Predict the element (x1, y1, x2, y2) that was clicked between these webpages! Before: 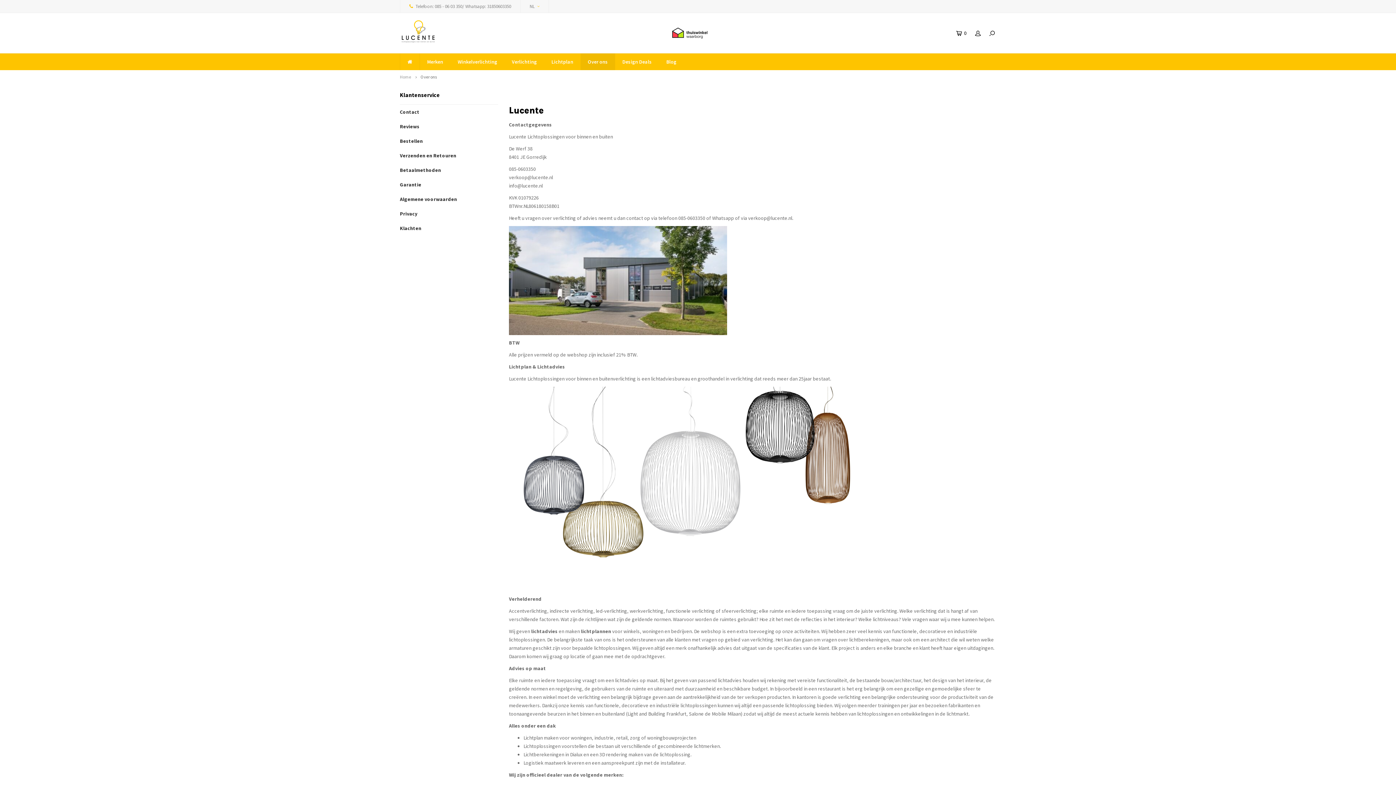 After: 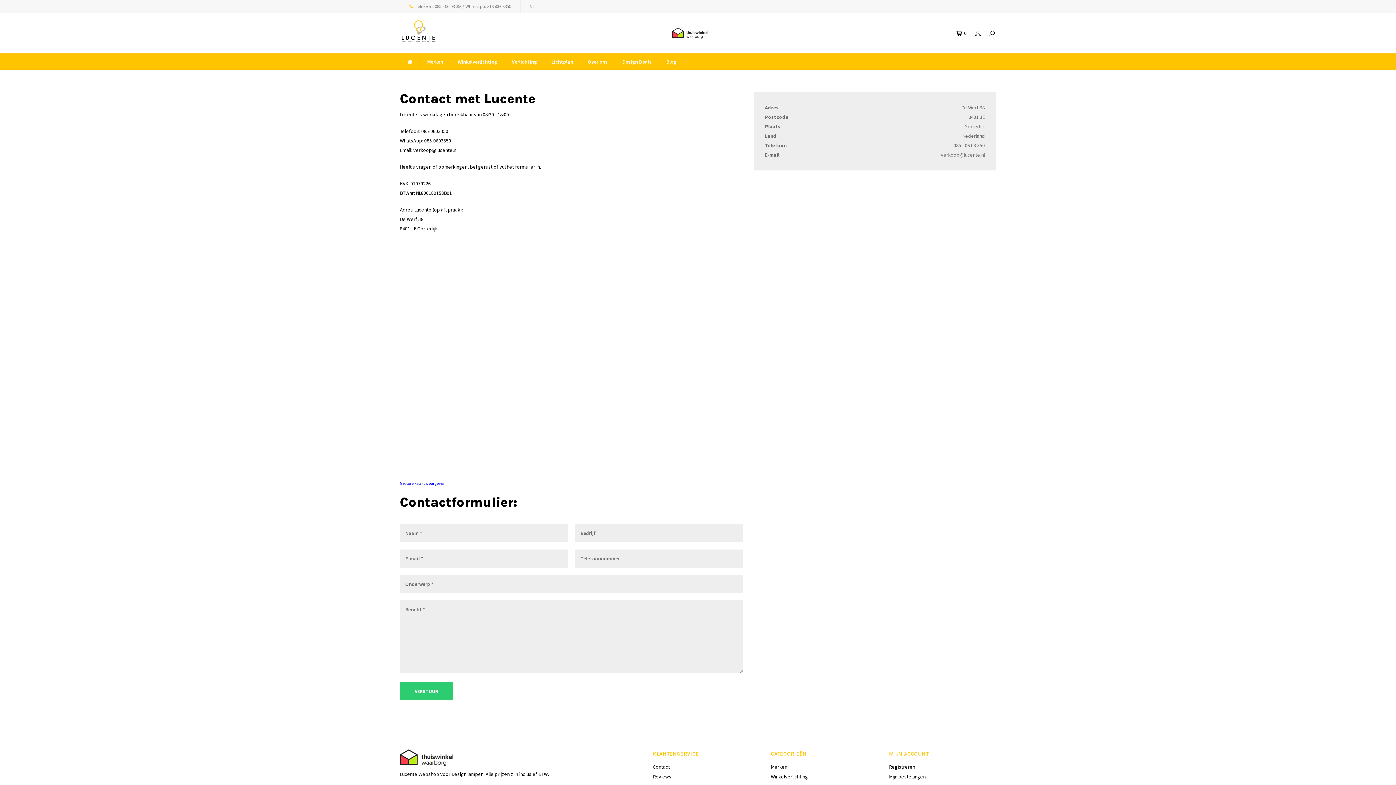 Action: label: Contact bbox: (400, 104, 498, 119)